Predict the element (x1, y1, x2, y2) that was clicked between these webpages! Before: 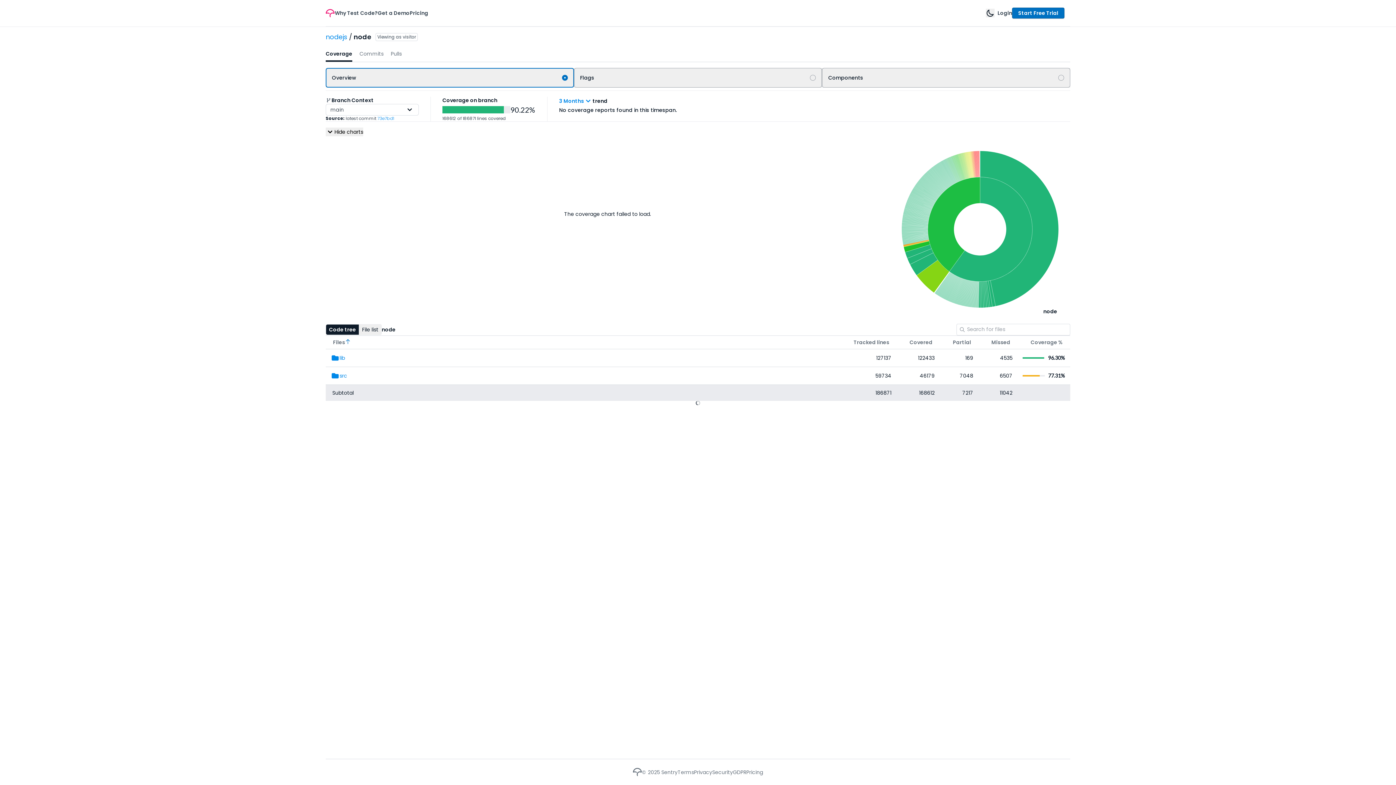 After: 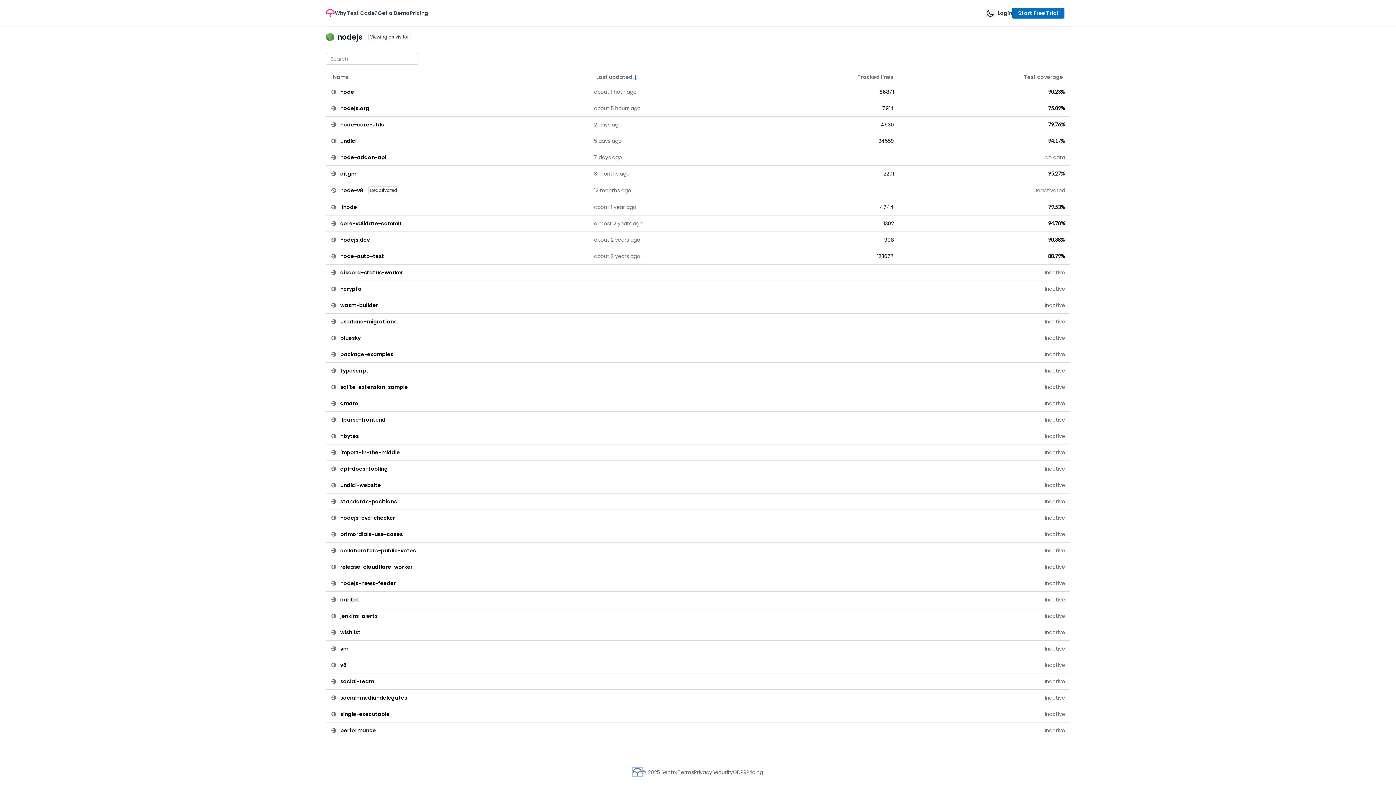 Action: bbox: (633, 768, 642, 776)